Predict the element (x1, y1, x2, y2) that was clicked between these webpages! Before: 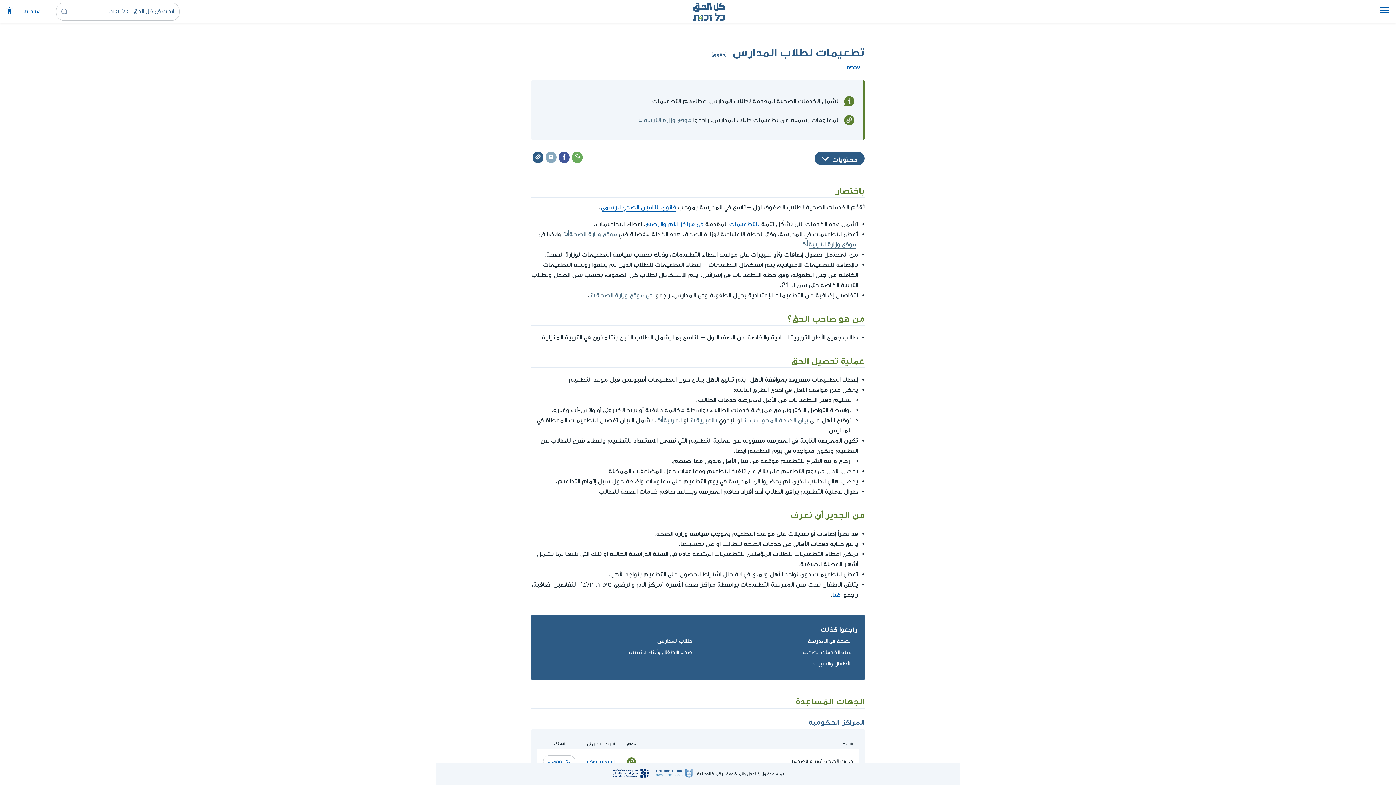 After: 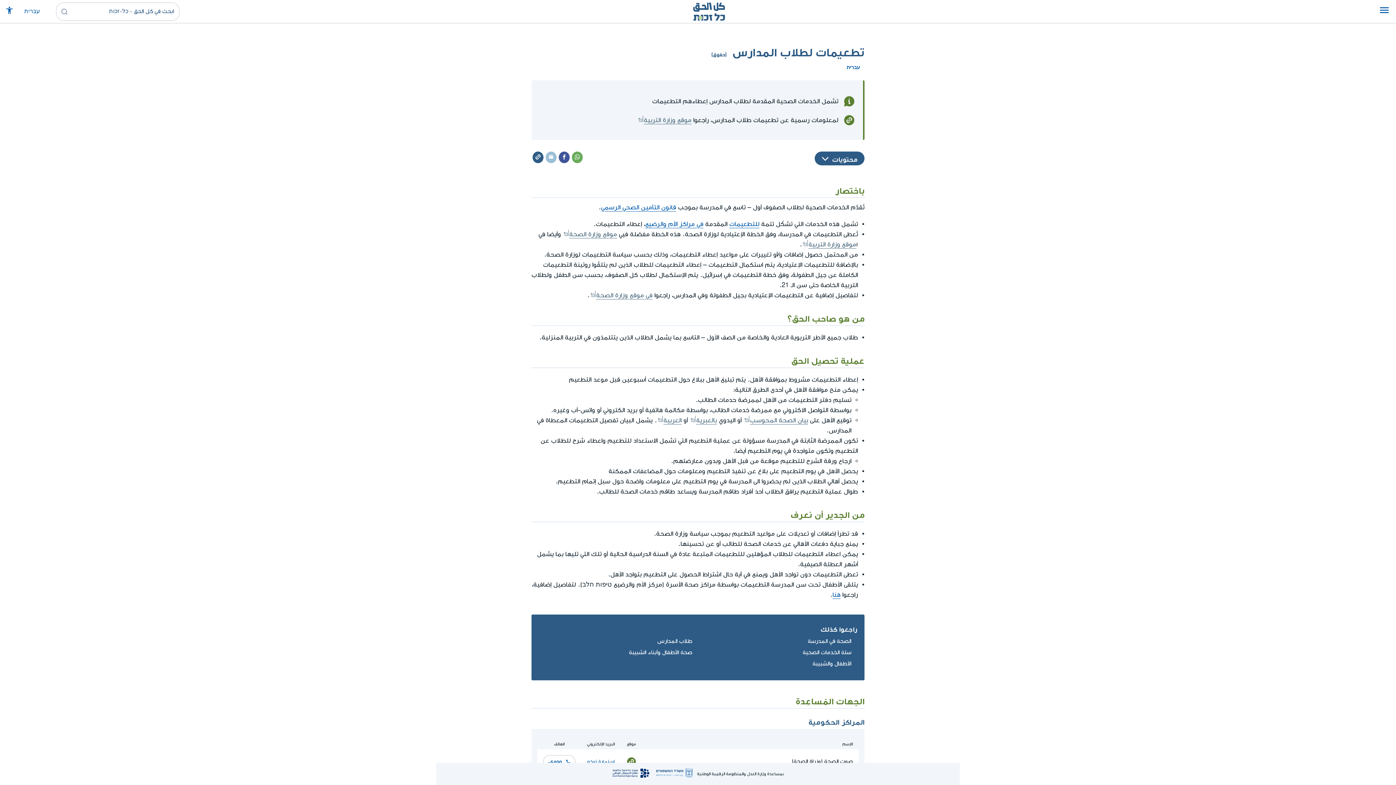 Action: label: البريد الإلكتروني bbox: (545, 151, 556, 163)